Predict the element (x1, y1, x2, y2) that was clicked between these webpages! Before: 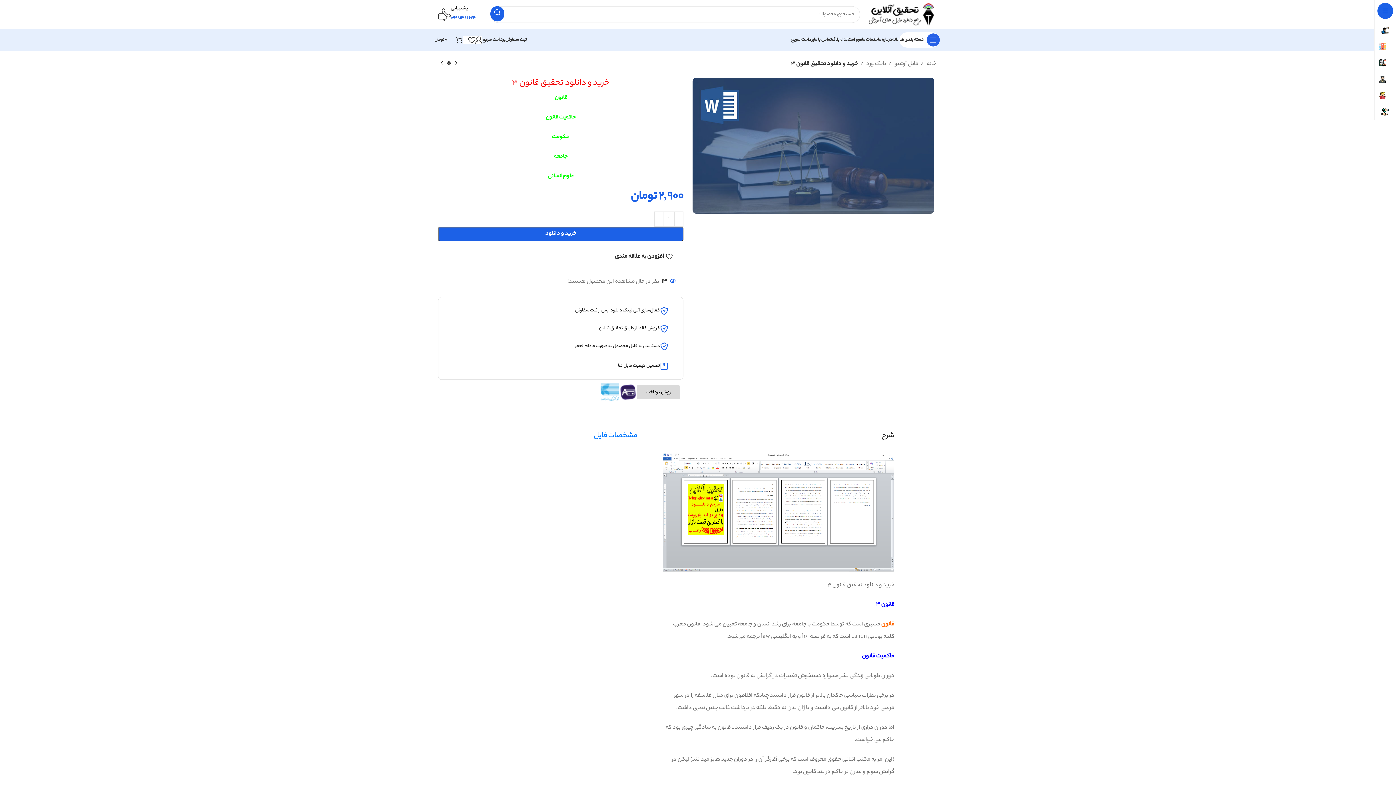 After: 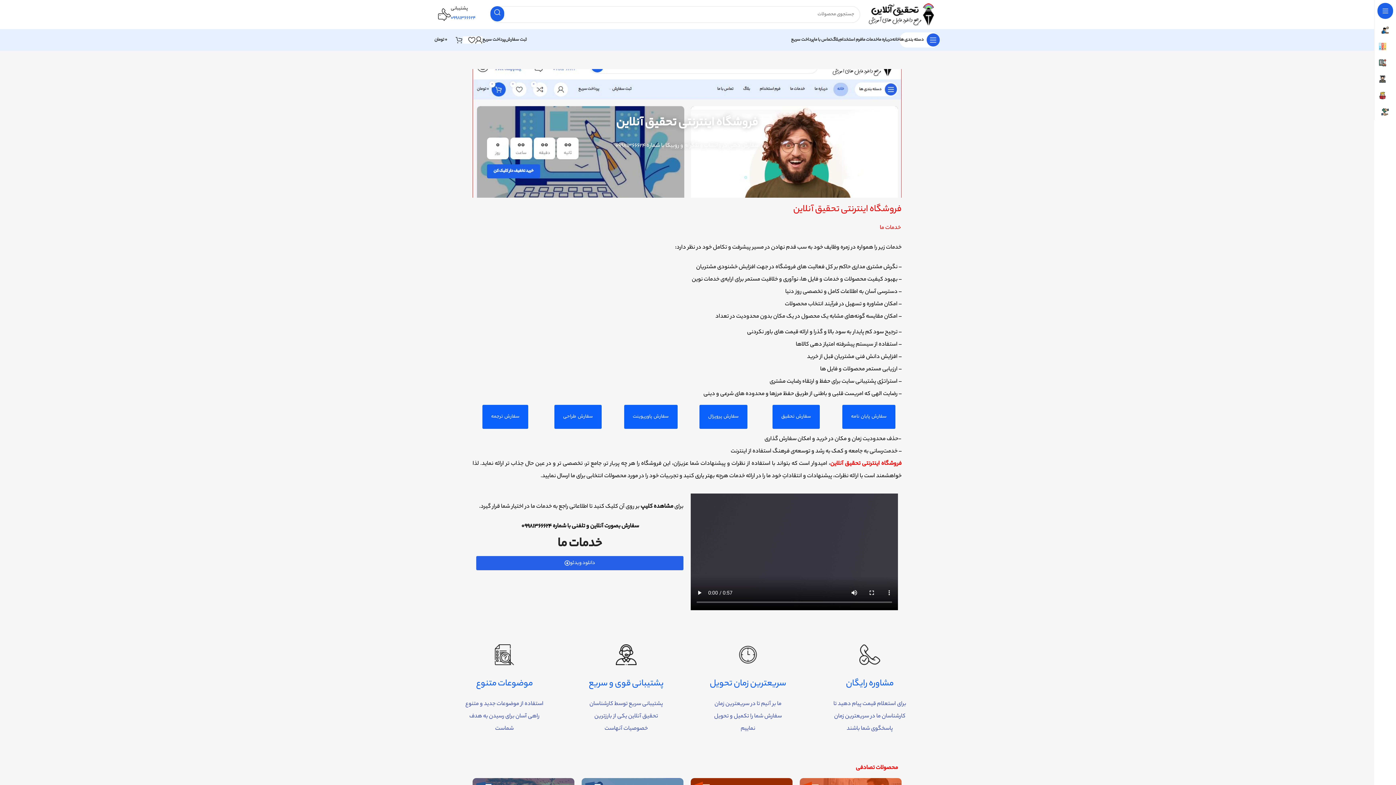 Action: bbox: (862, 32, 878, 47) label: خدمات ما